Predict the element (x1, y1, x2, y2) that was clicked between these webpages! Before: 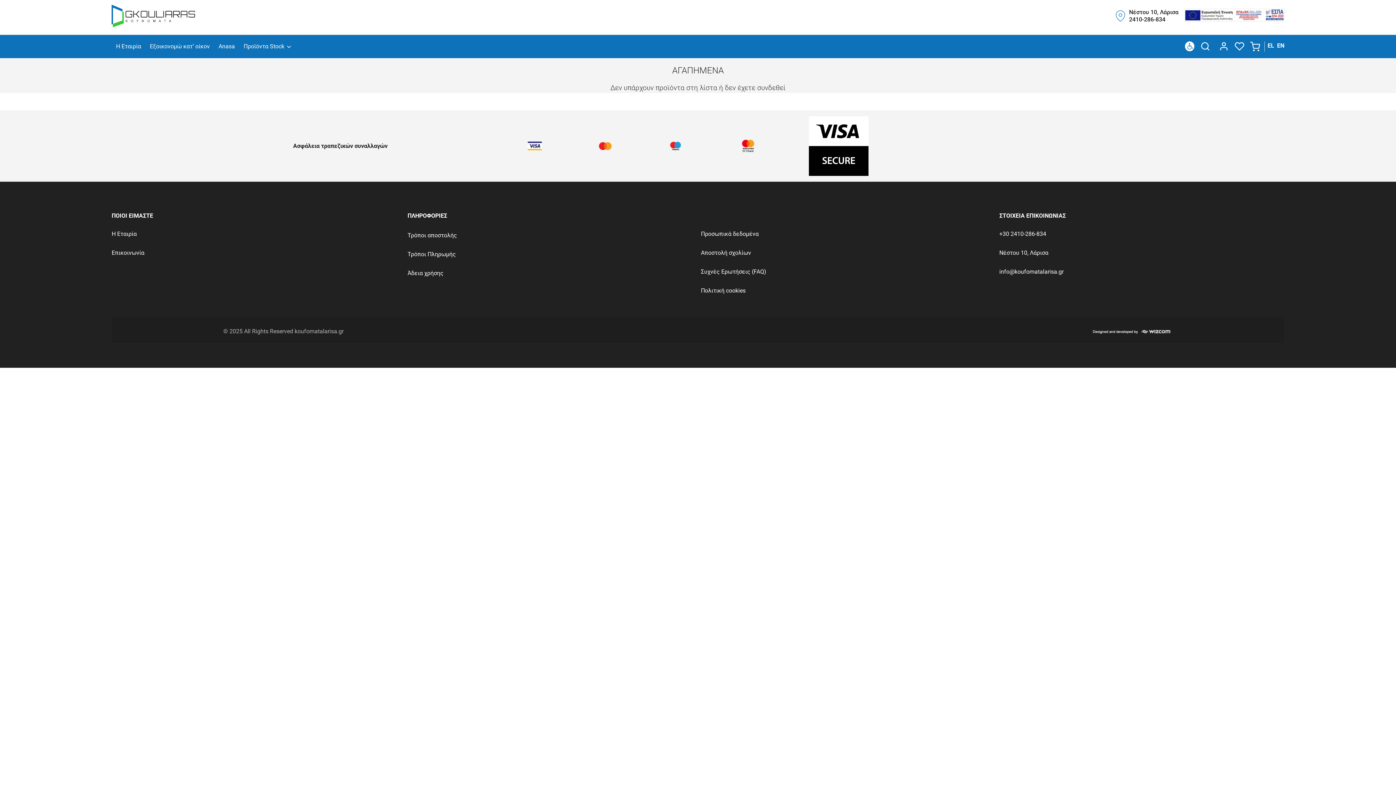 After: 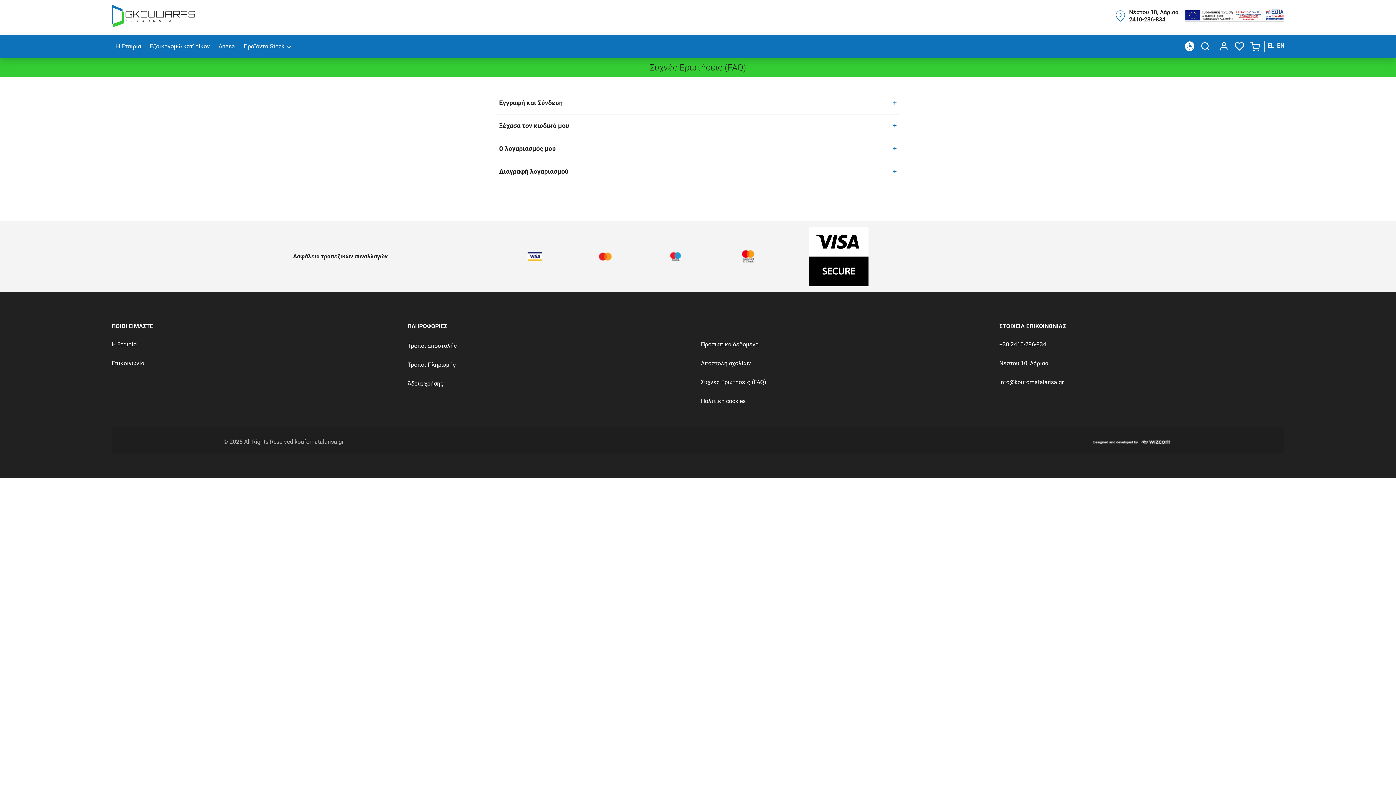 Action: bbox: (701, 264, 766, 278) label: Συχνές Ερωτήσεις (FAQ)